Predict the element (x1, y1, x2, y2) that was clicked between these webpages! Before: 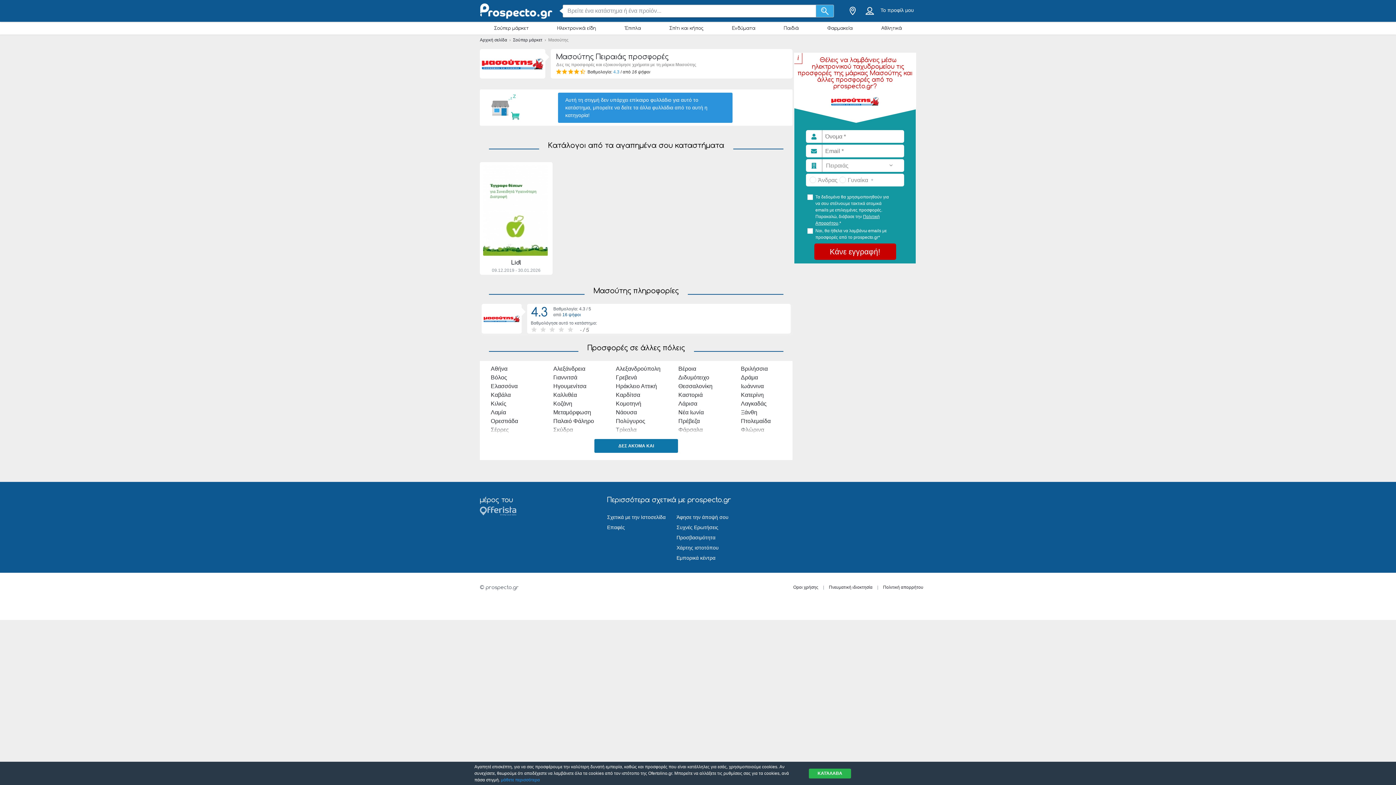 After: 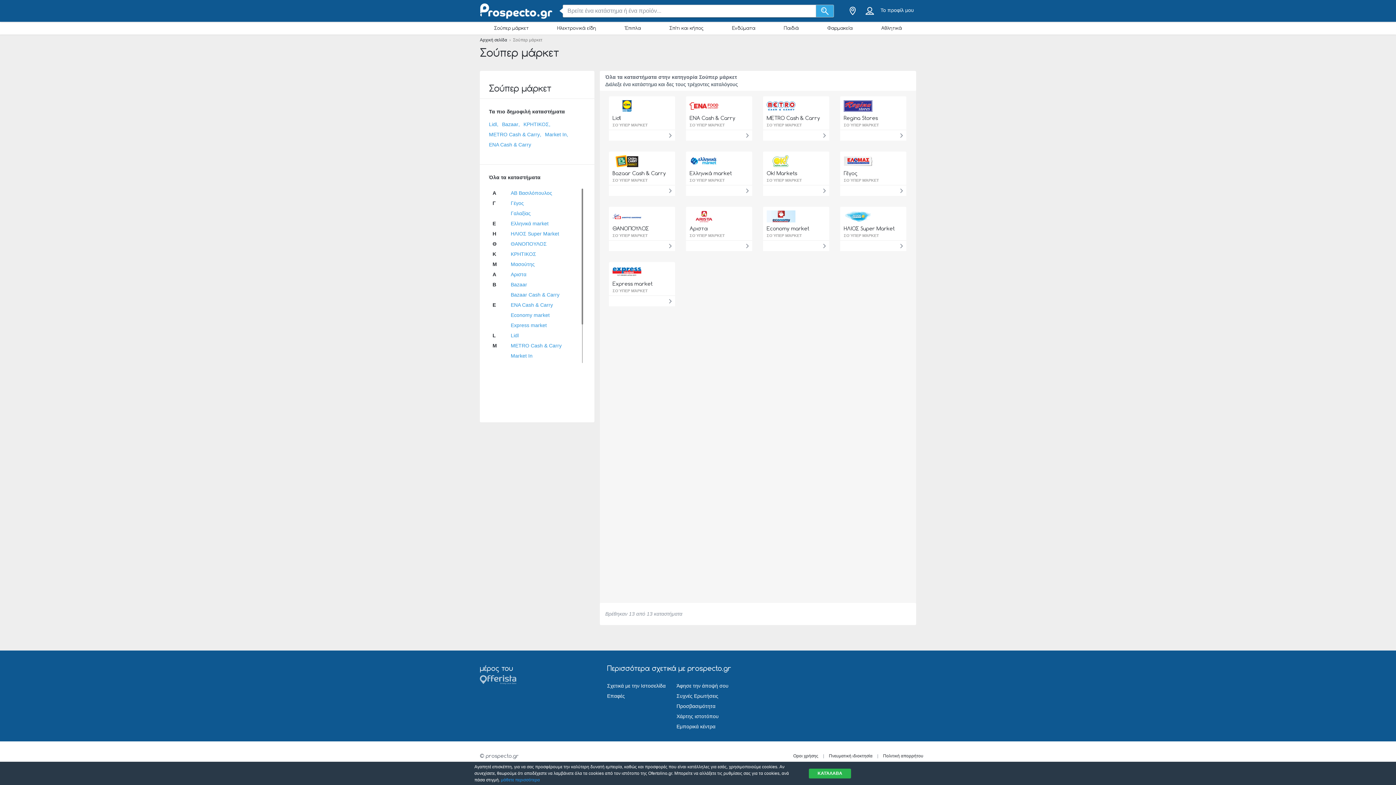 Action: bbox: (513, 37, 543, 42) label: Σούπερ μάρκετ 